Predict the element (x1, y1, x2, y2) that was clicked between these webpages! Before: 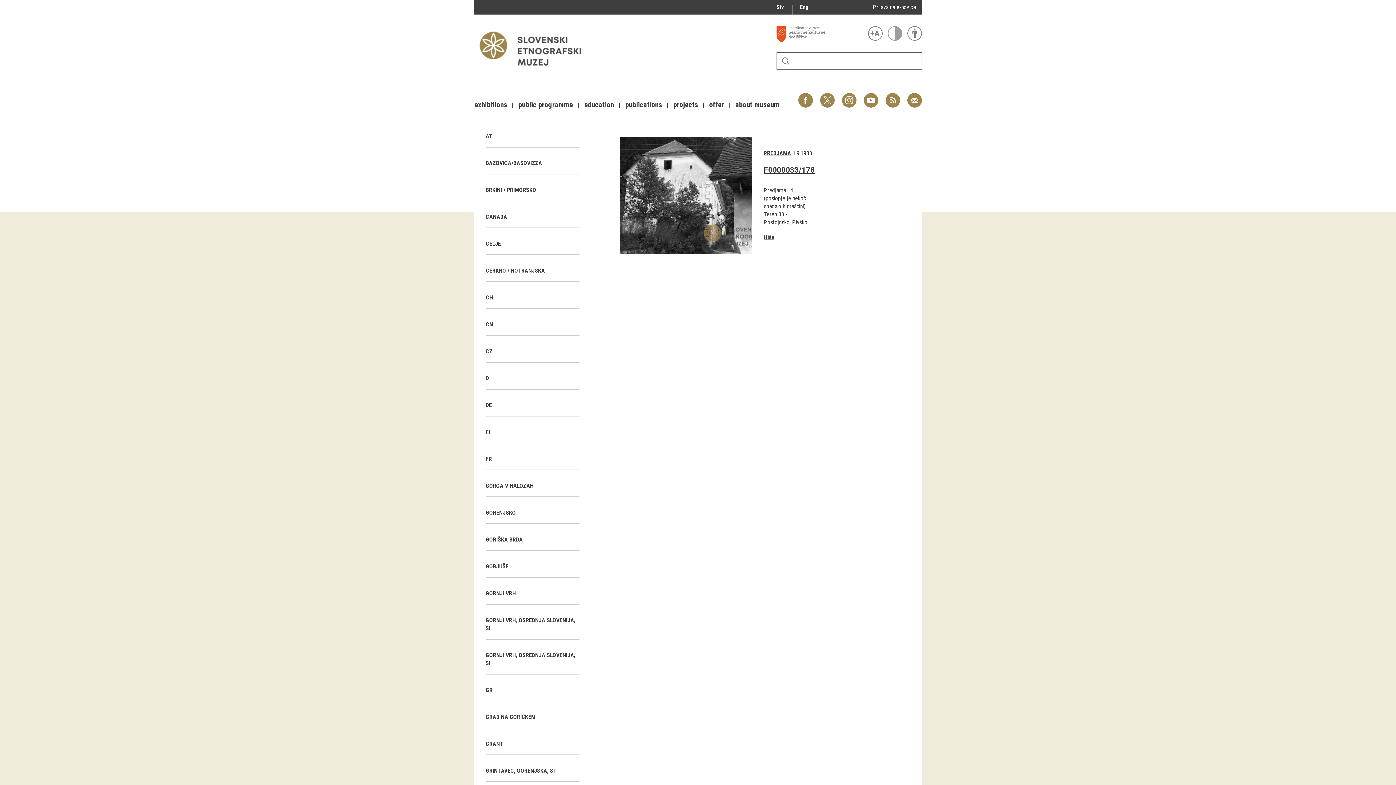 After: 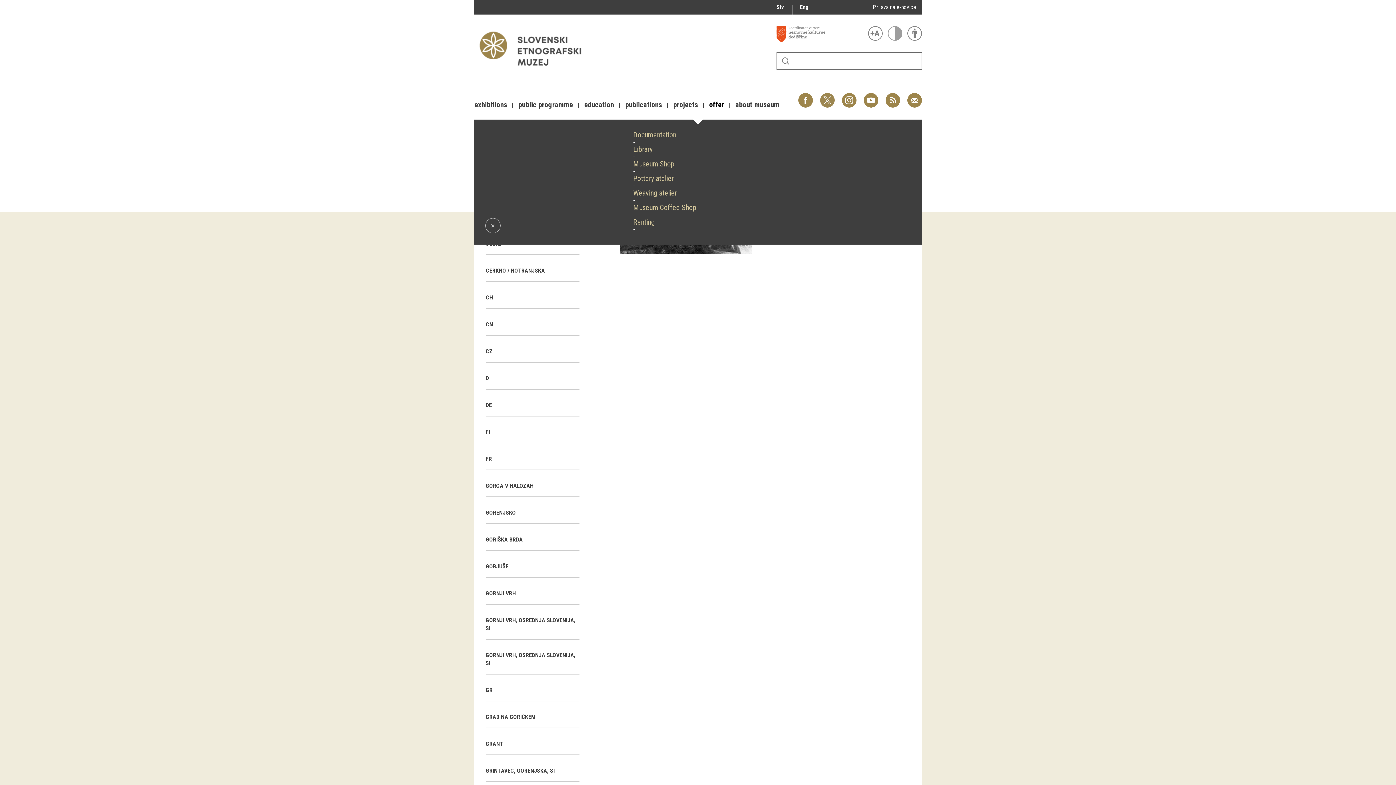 Action: bbox: (706, 90, 727, 119) label: offer